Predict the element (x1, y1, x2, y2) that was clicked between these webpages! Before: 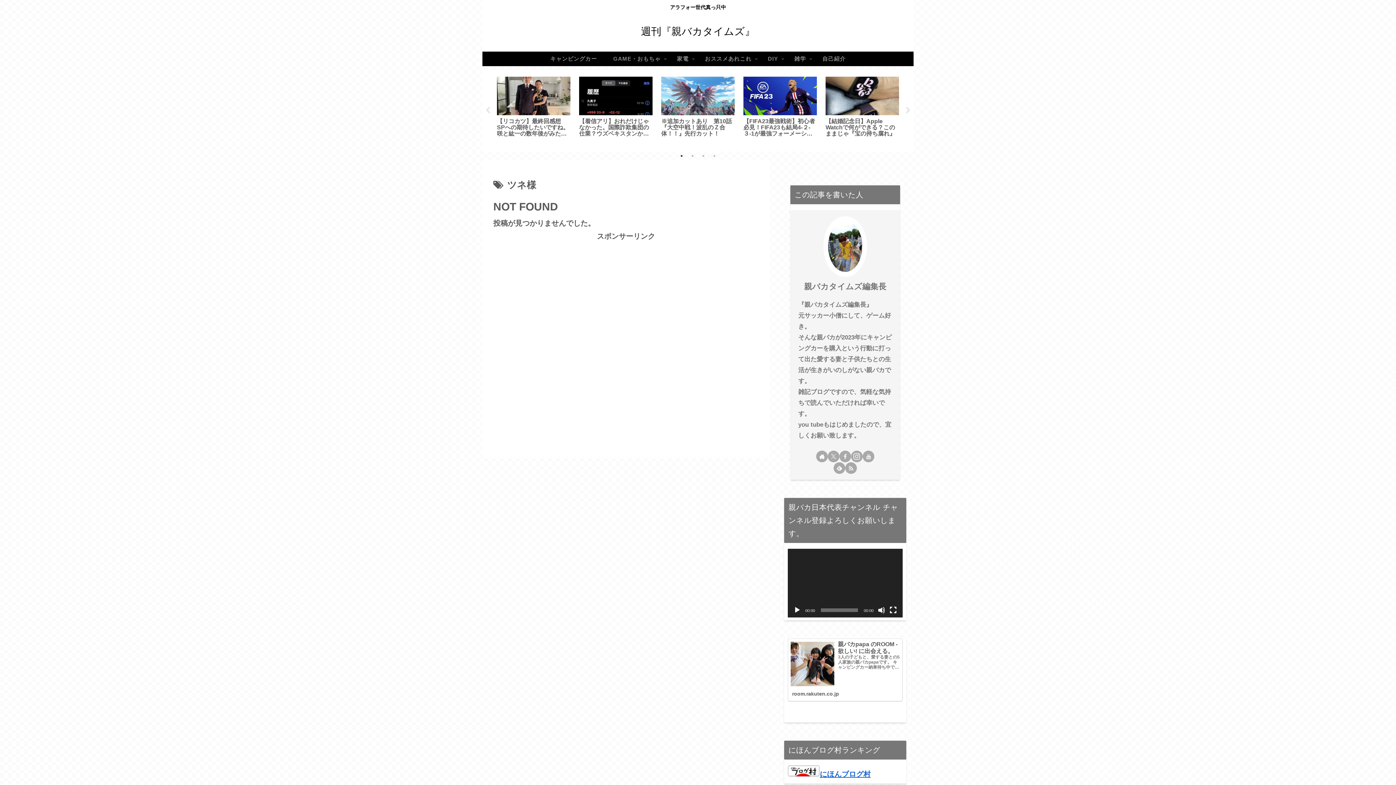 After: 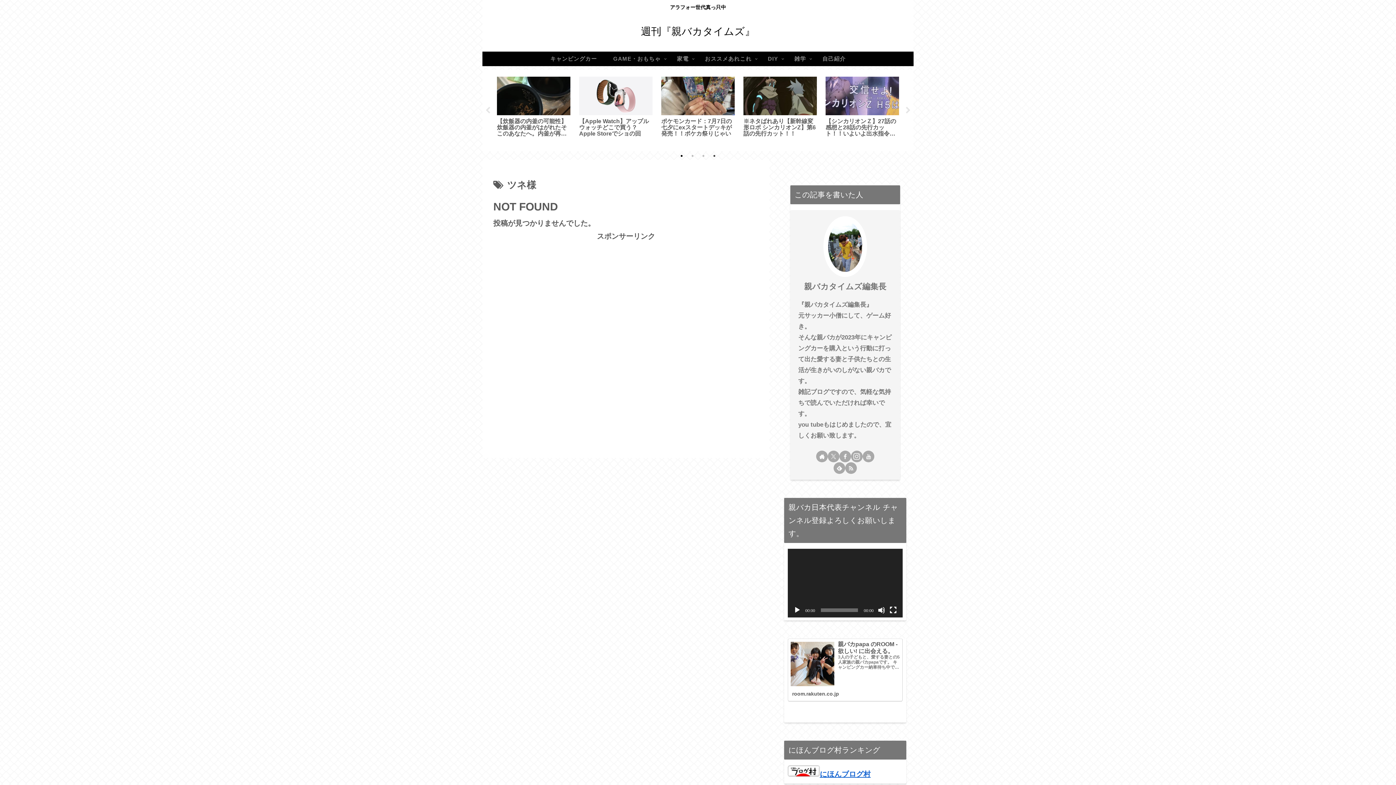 Action: bbox: (678, 152, 685, 159) label: 1 of 4